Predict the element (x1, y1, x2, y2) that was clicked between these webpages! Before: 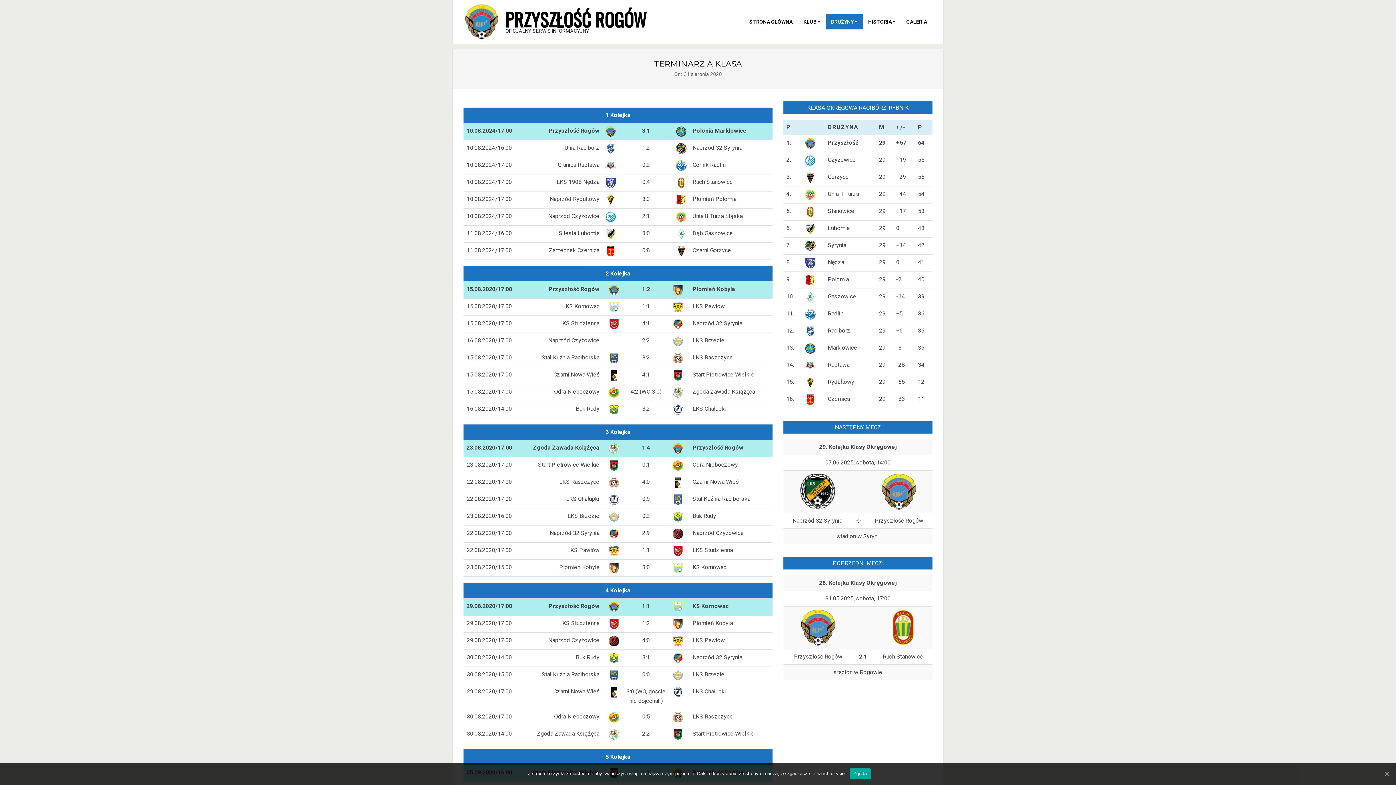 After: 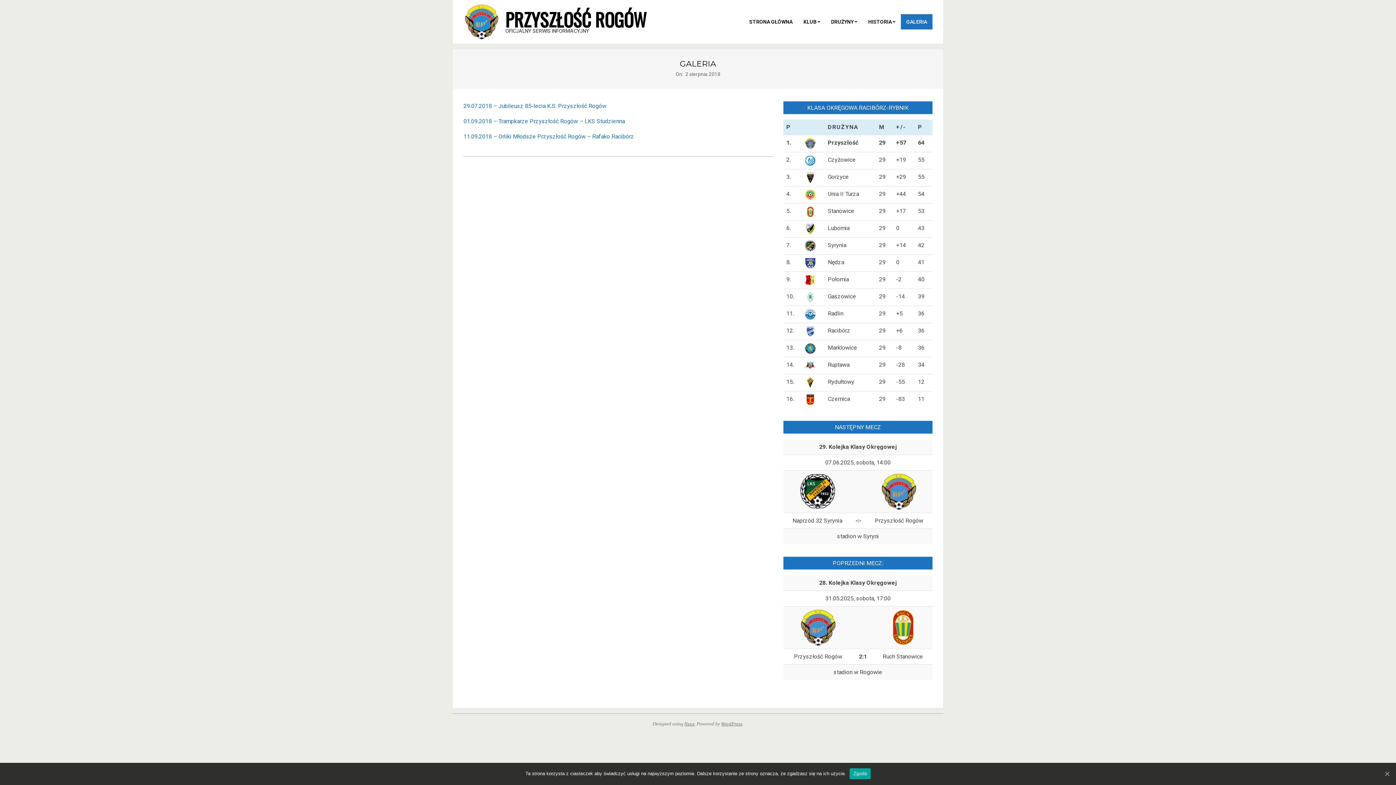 Action: bbox: (901, 14, 932, 29) label: GALERIA